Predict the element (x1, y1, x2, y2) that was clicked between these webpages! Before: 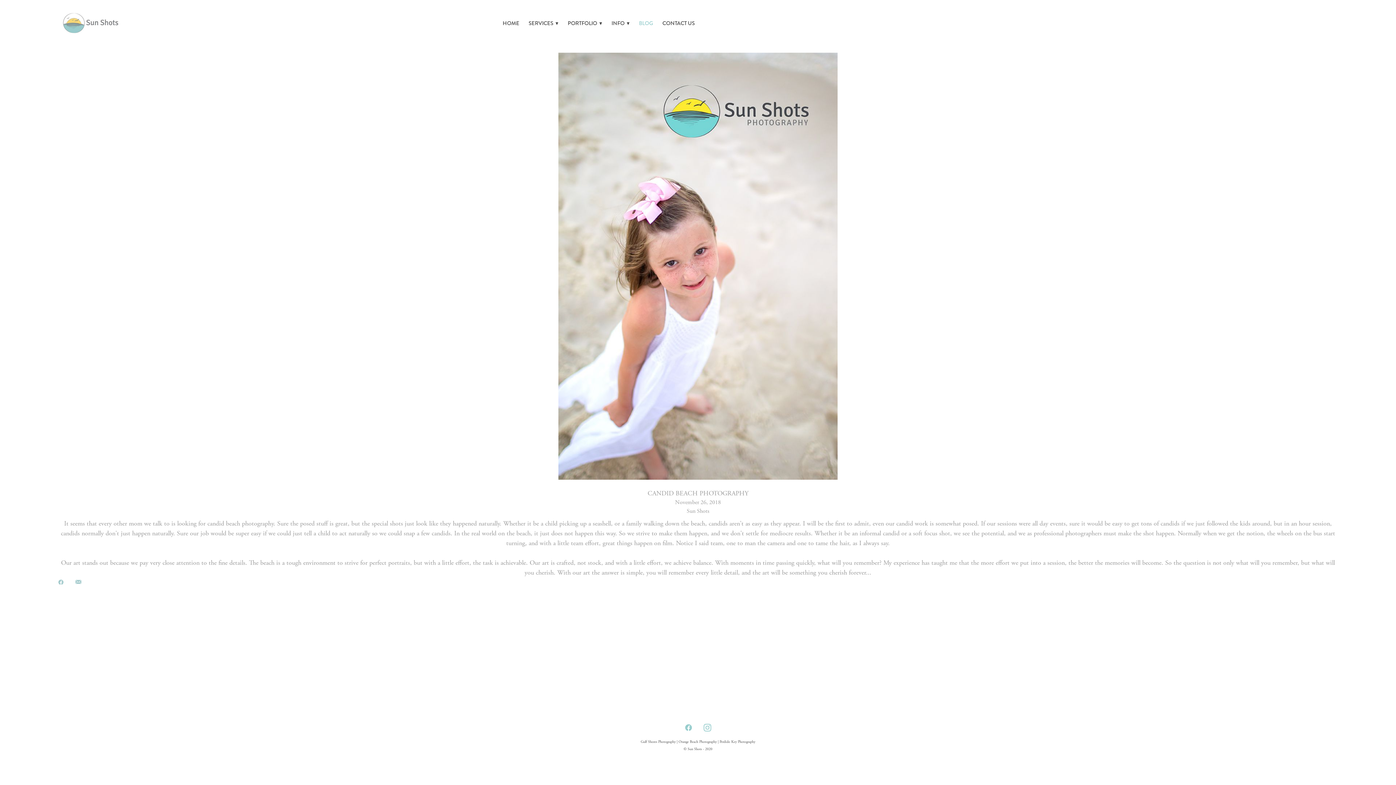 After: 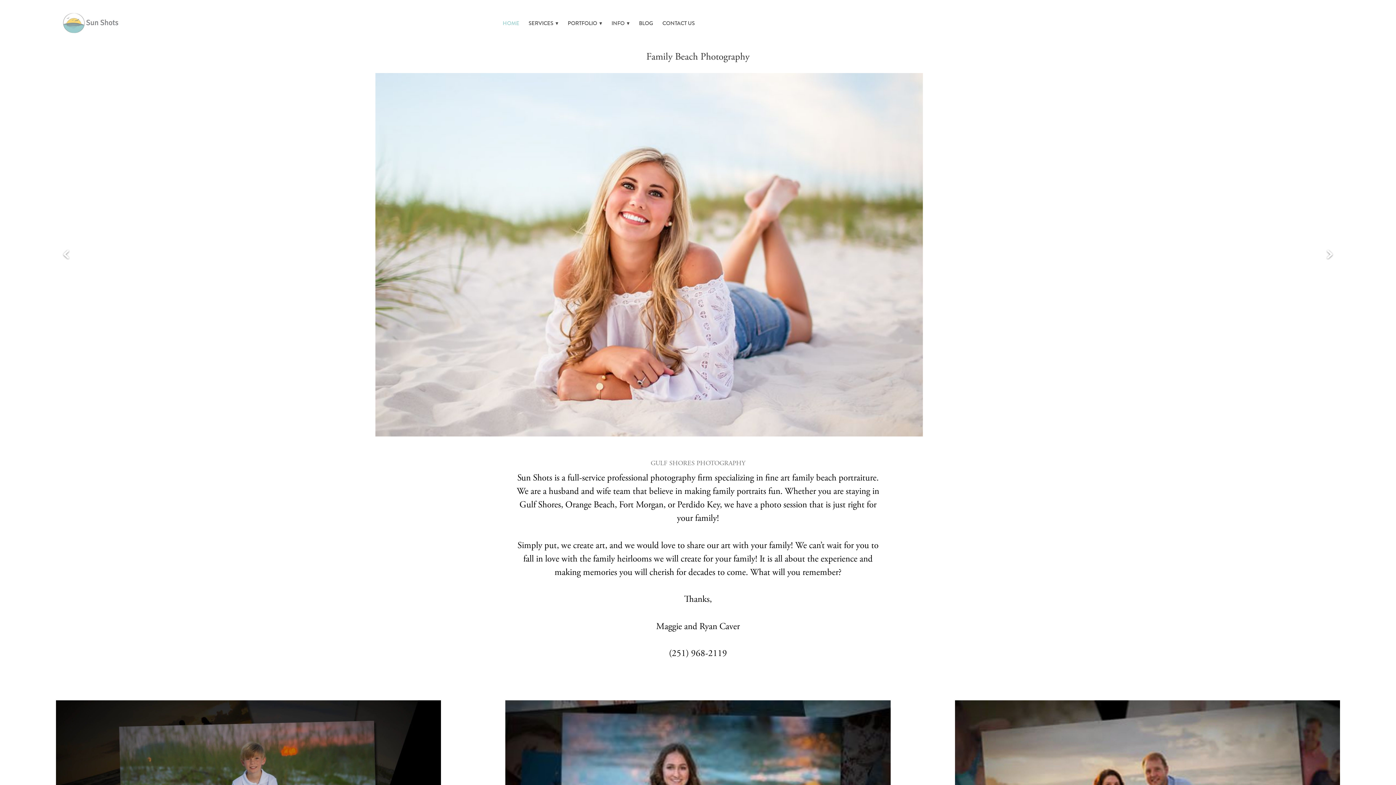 Action: label: HOME bbox: (502, 17, 519, 28)